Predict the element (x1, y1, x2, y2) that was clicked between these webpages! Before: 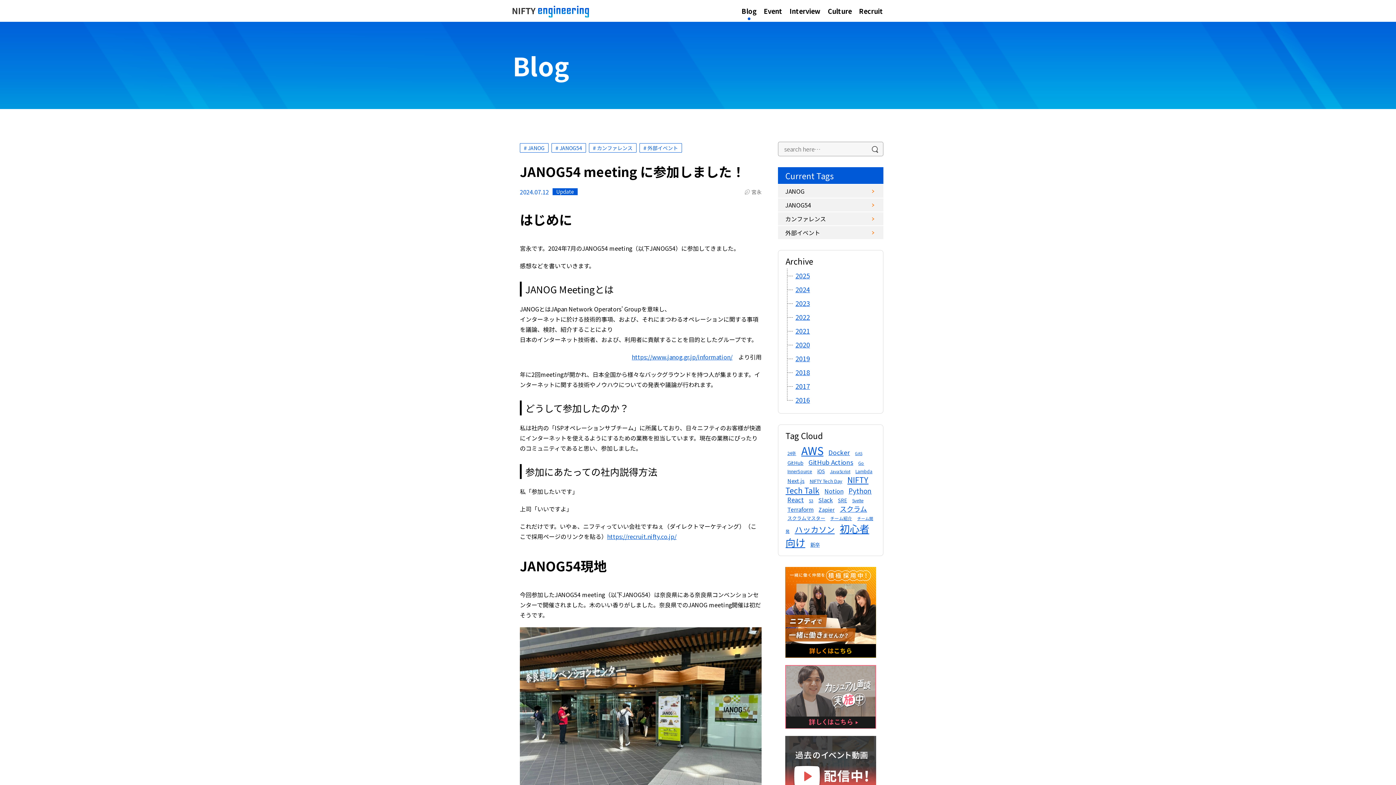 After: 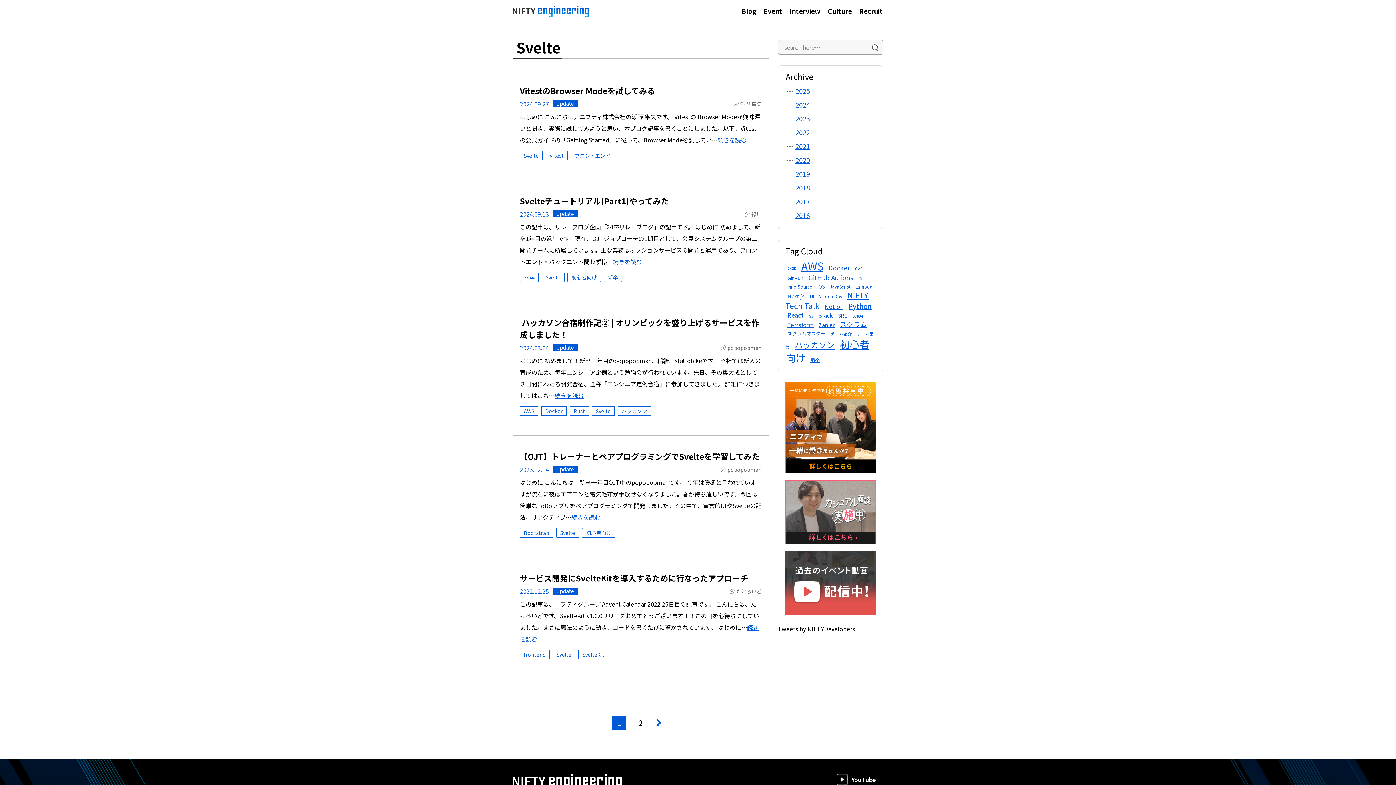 Action: label: Svelte (9個の項目) bbox: (850, 496, 865, 505)